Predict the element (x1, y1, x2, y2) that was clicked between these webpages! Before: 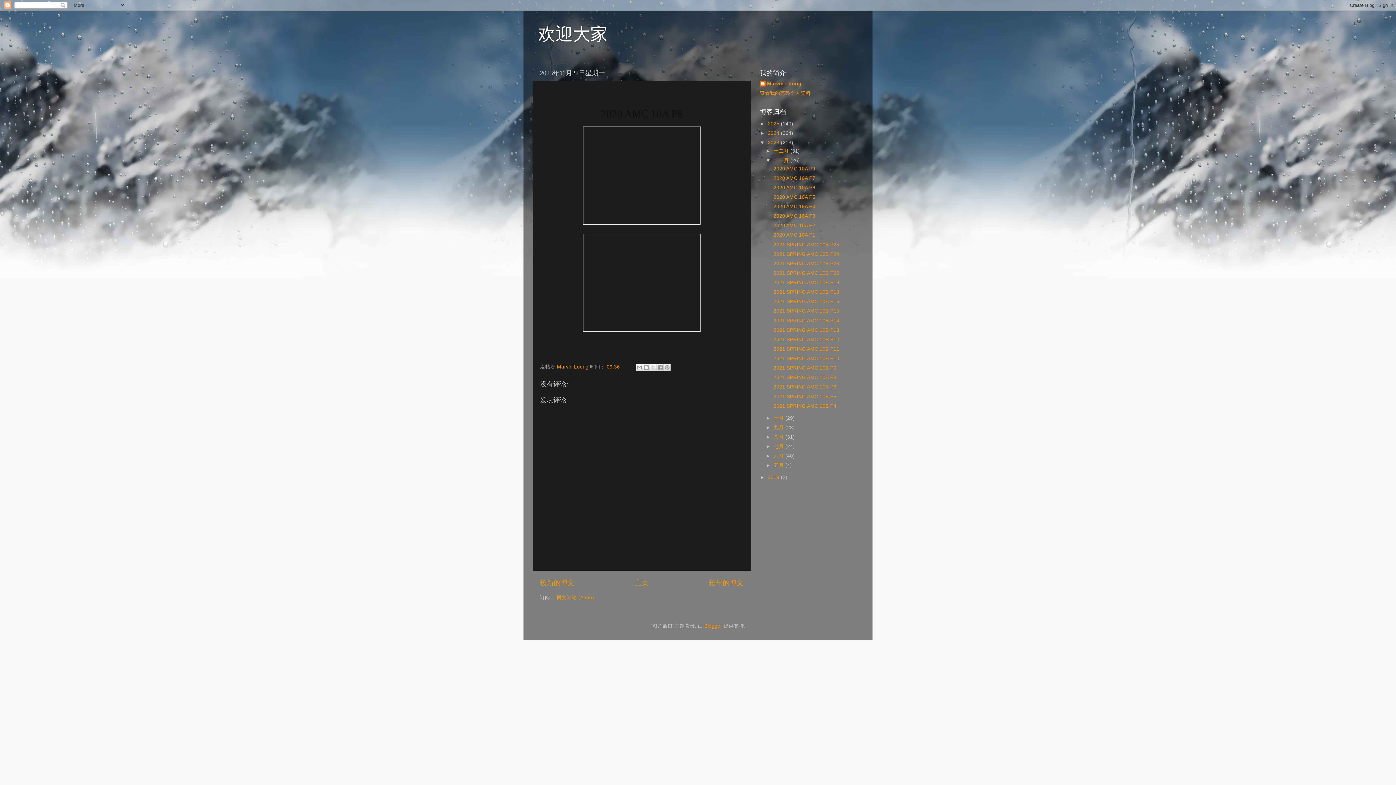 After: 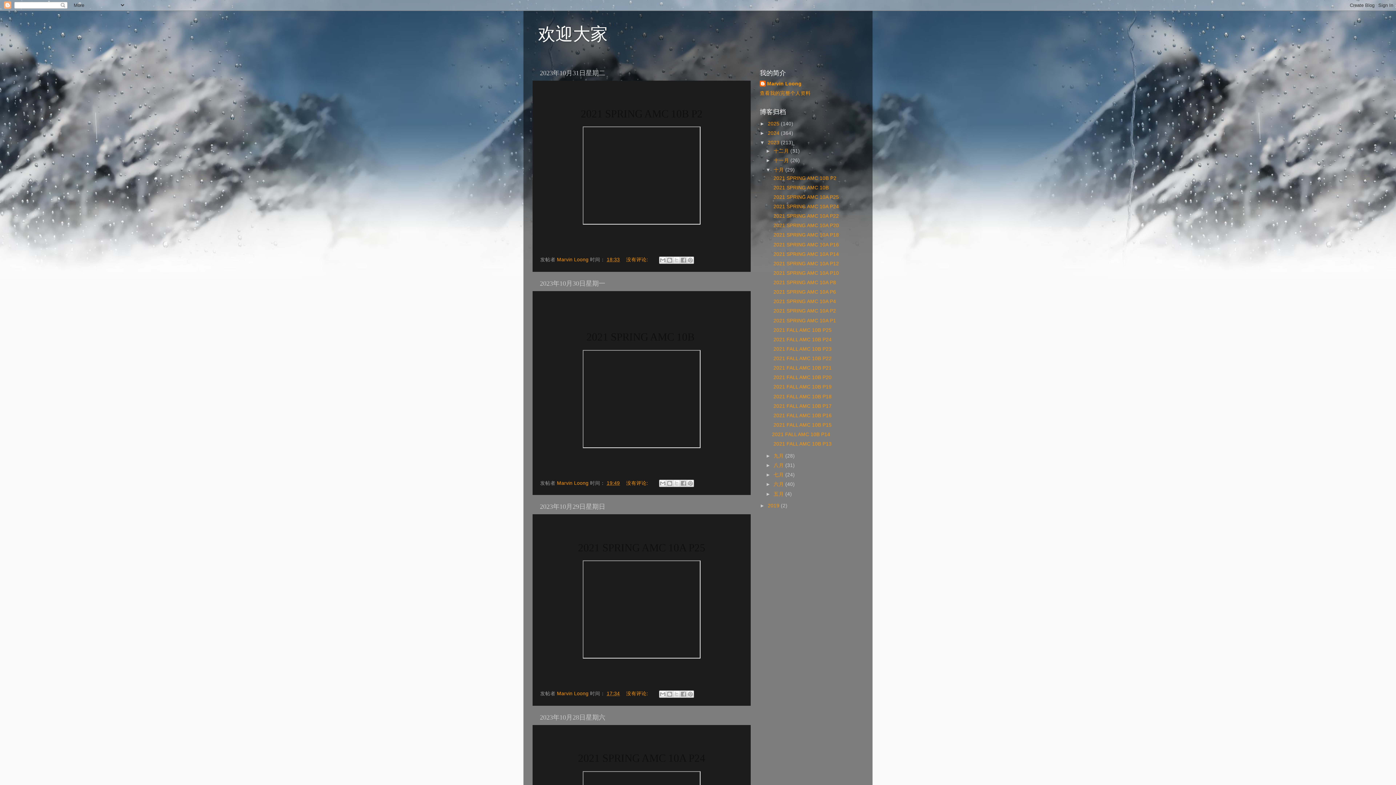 Action: label: 十月  bbox: (773, 415, 785, 420)